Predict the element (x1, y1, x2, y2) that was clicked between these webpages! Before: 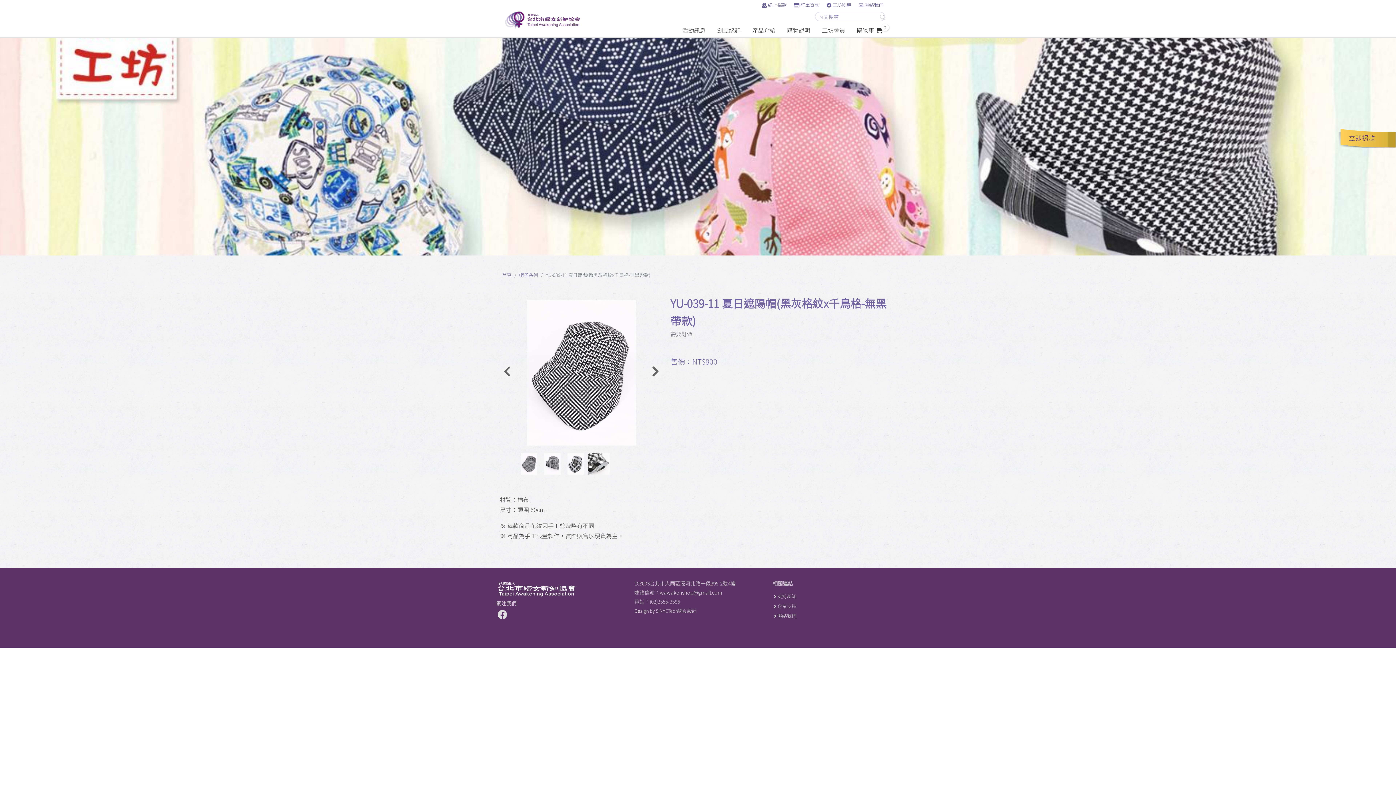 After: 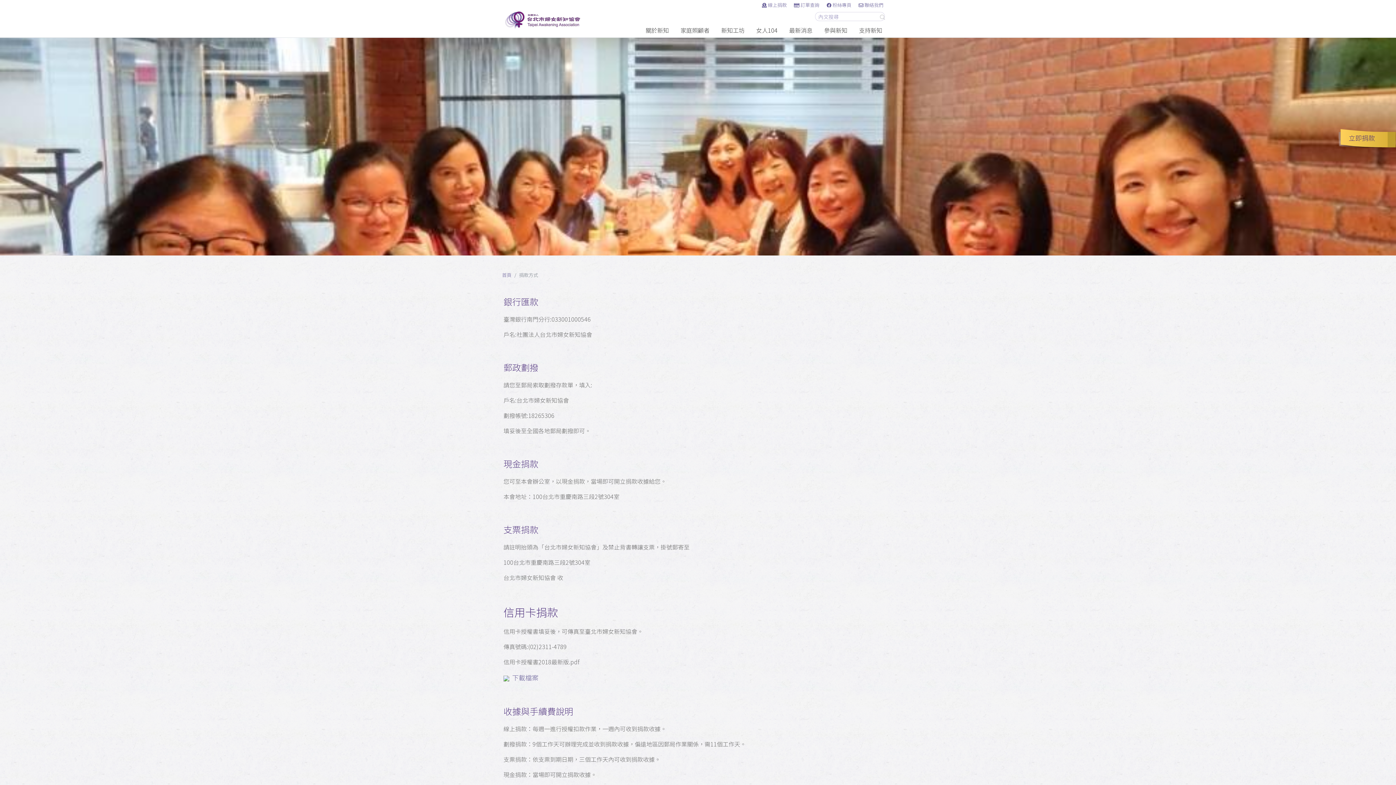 Action: bbox: (777, 593, 796, 600) label: 支持新知